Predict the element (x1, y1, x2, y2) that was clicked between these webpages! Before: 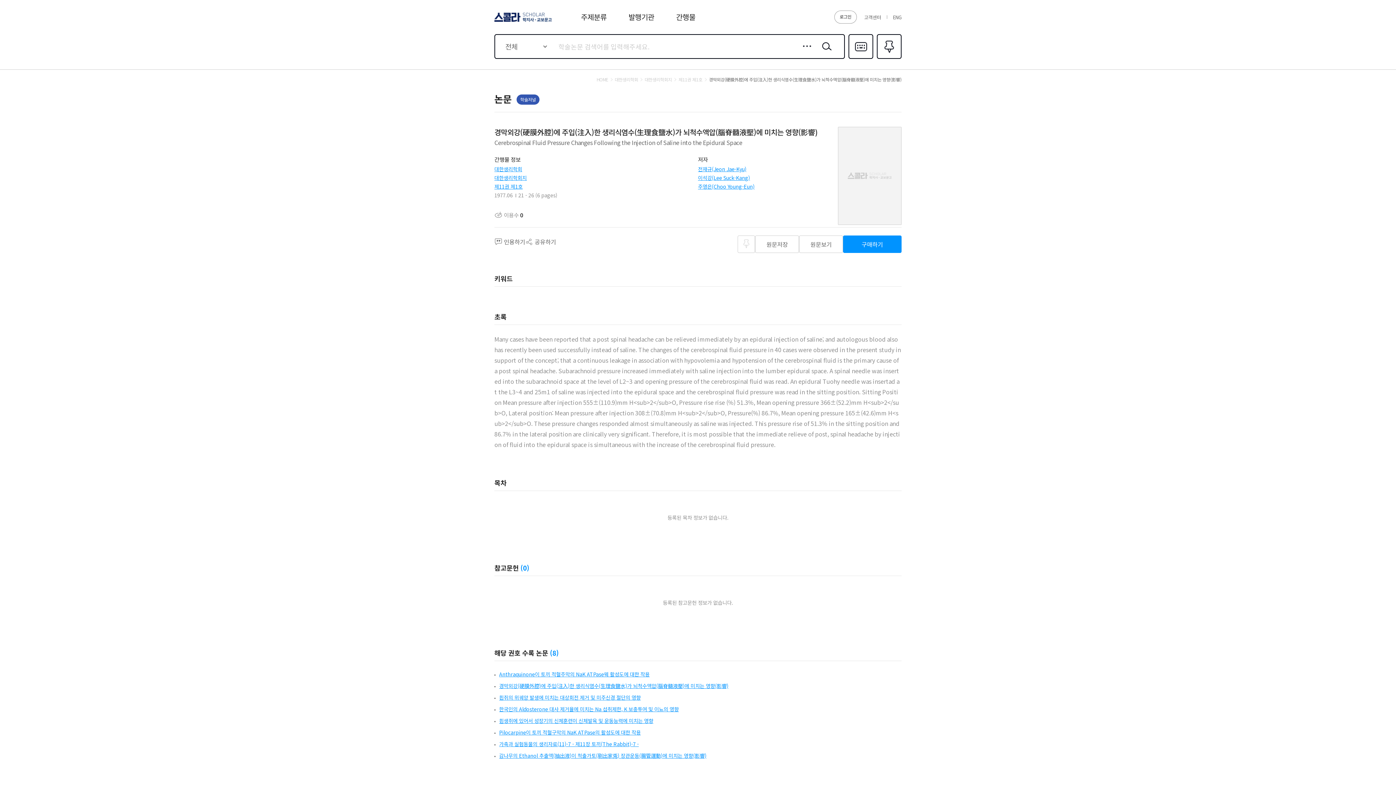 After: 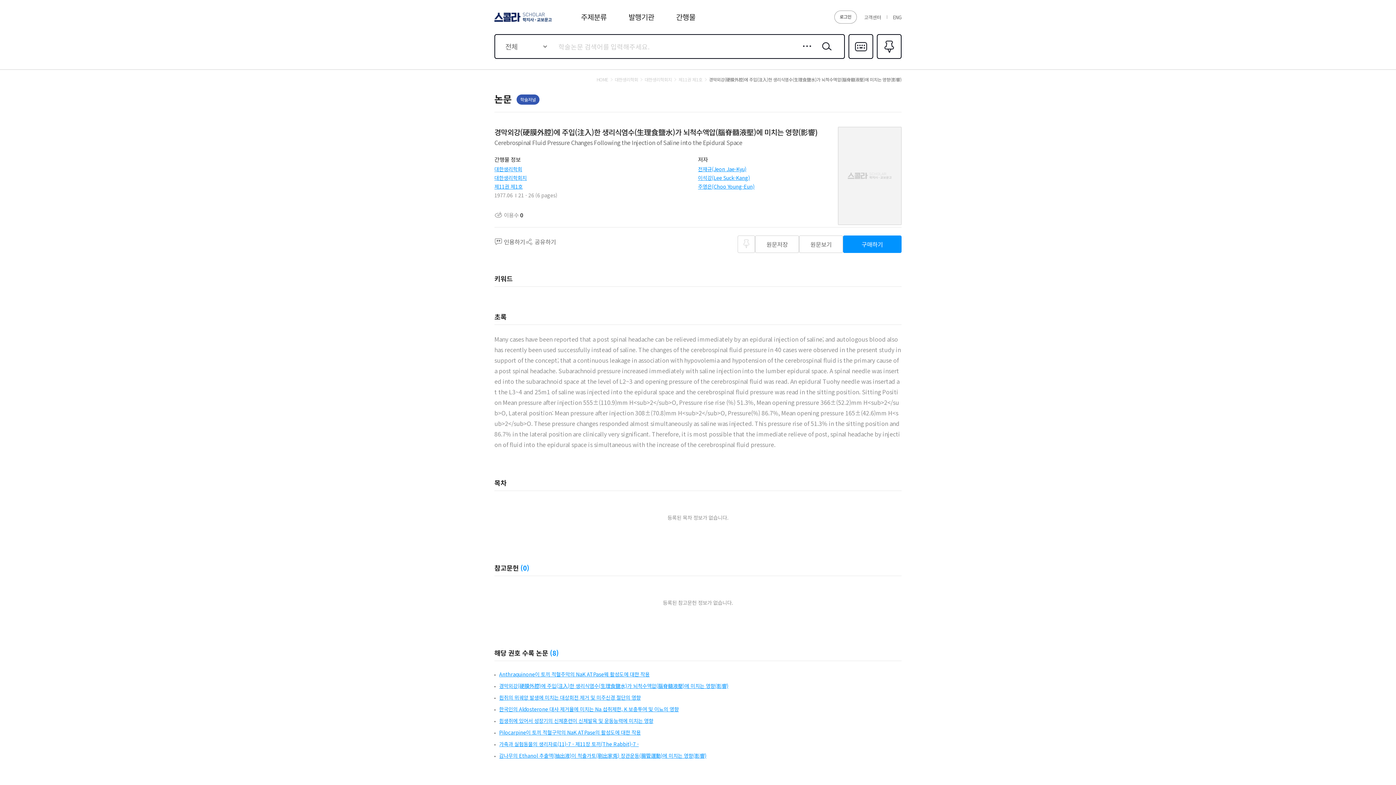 Action: bbox: (494, 182, 522, 190) label: 제11권 제1호